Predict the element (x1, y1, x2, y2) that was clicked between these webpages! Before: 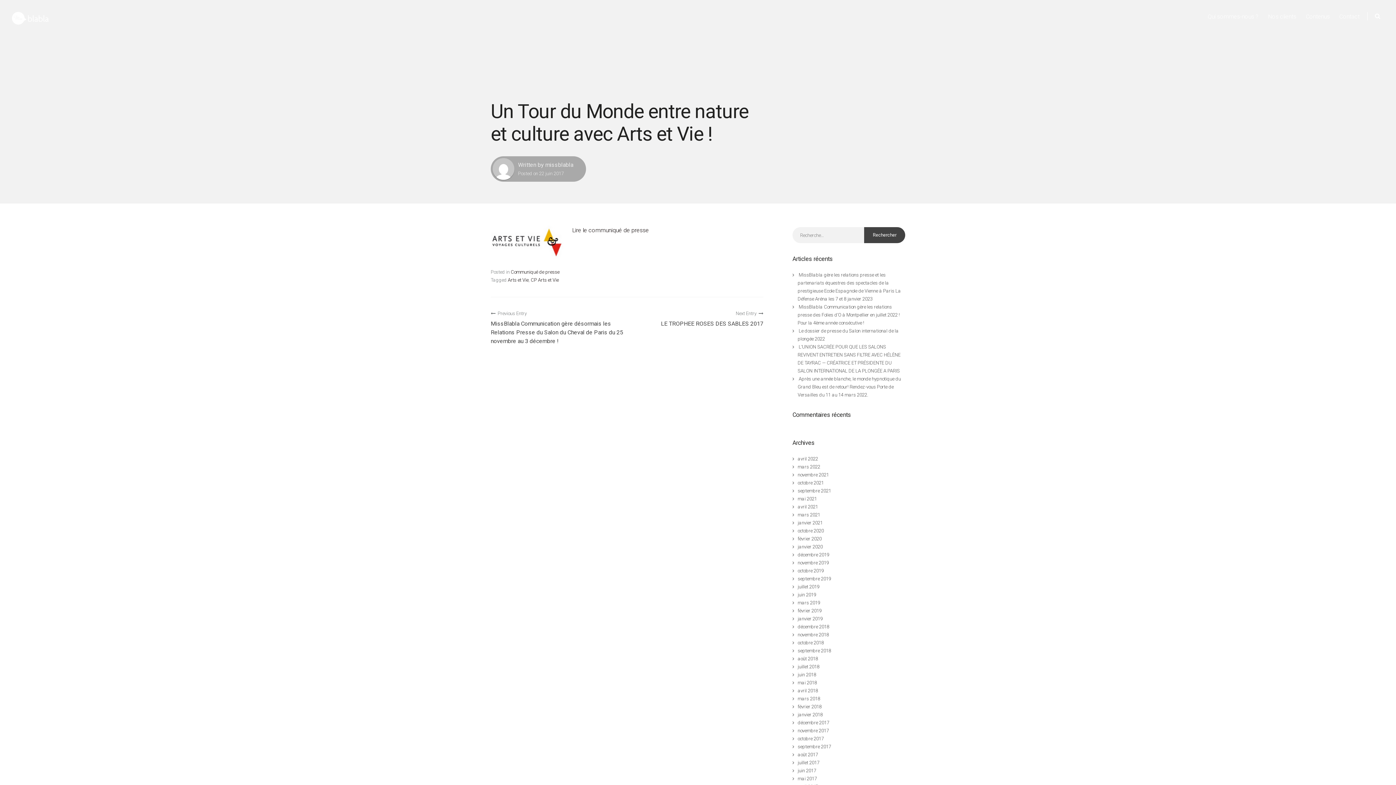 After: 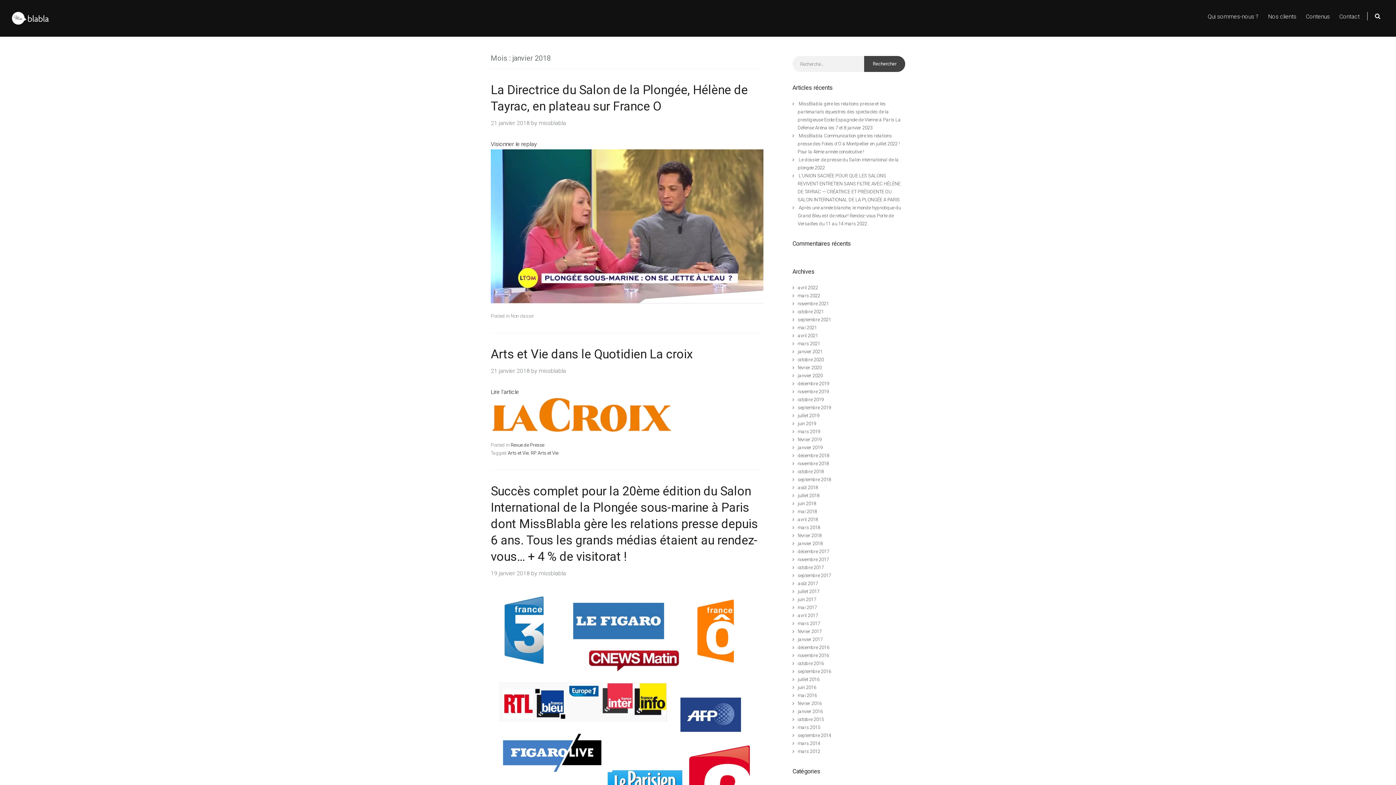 Action: bbox: (797, 712, 823, 717) label: janvier 2018